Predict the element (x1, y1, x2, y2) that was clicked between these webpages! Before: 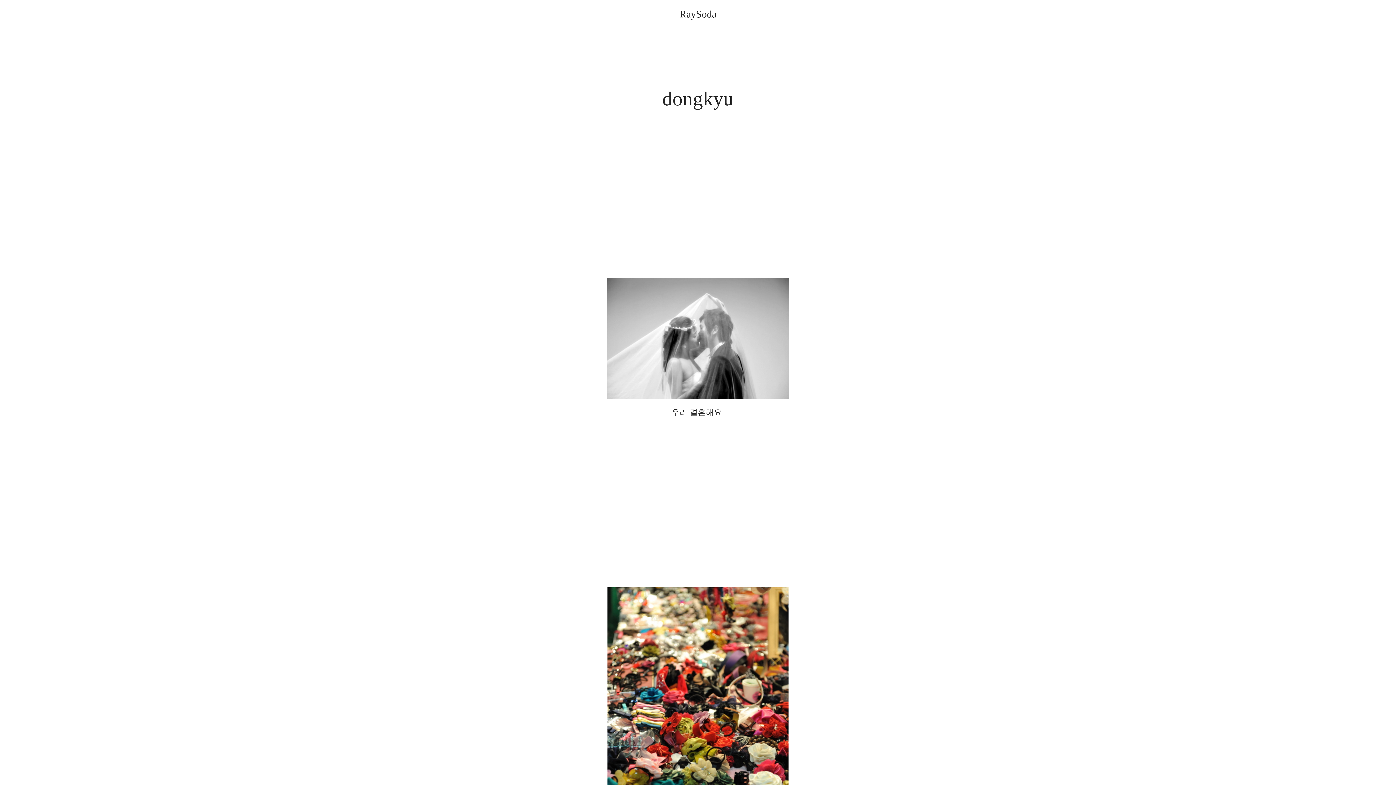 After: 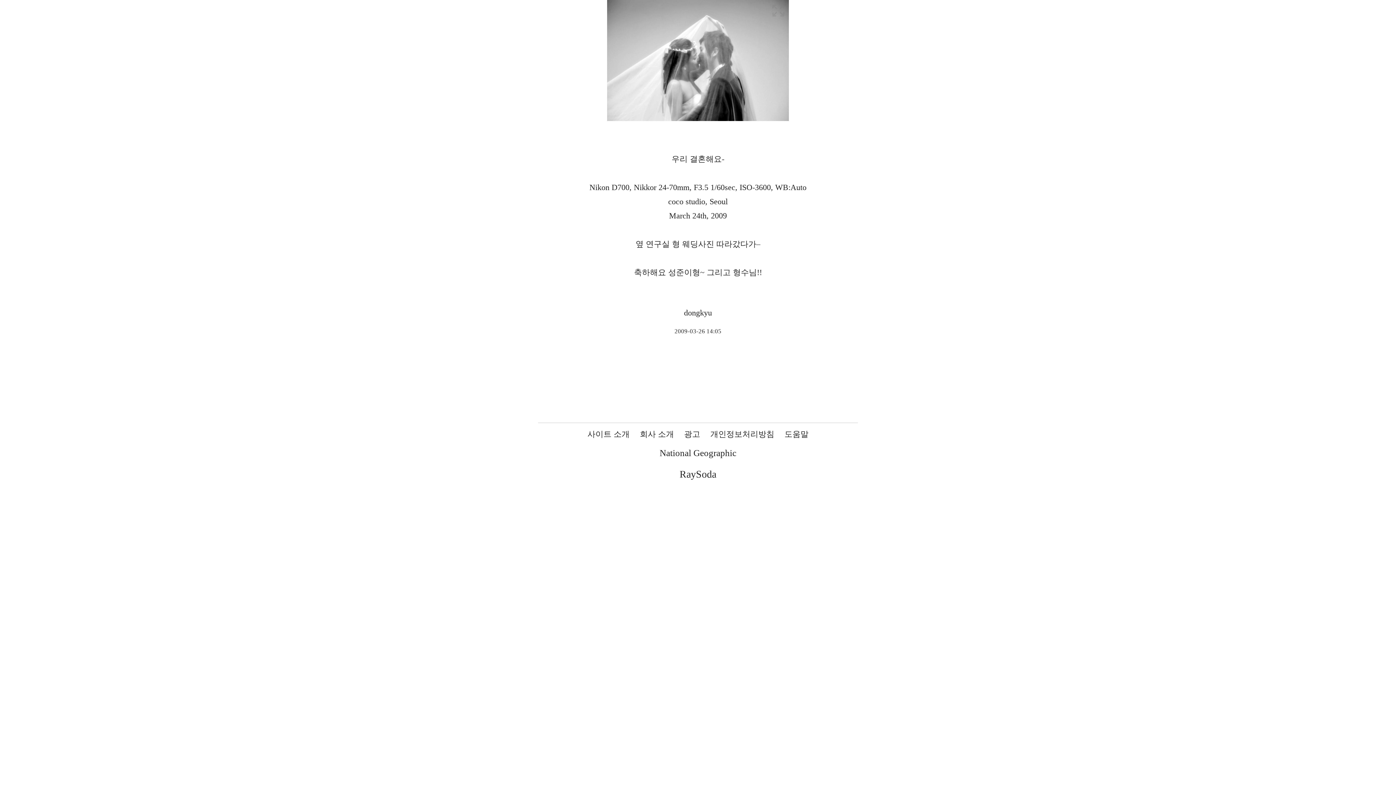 Action: bbox: (607, 278, 789, 399)